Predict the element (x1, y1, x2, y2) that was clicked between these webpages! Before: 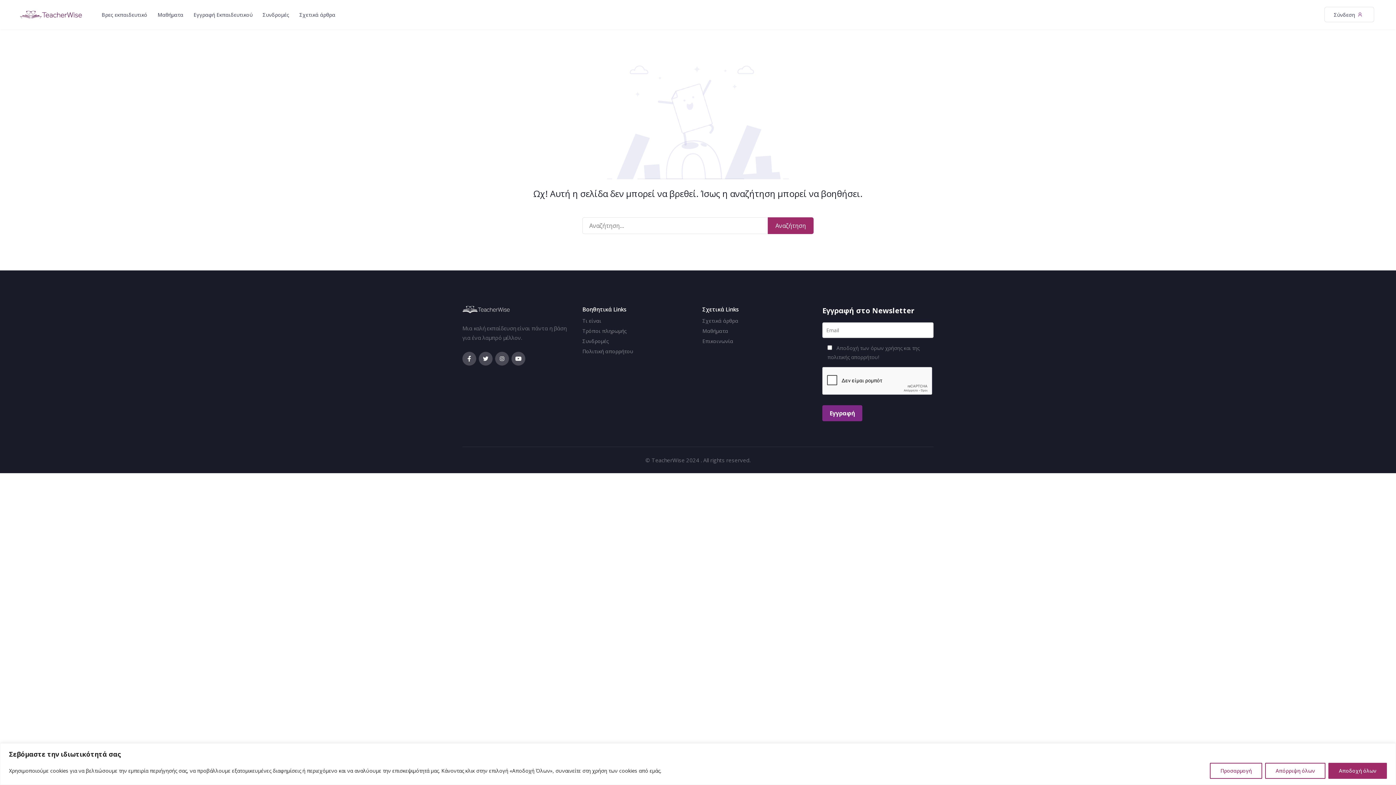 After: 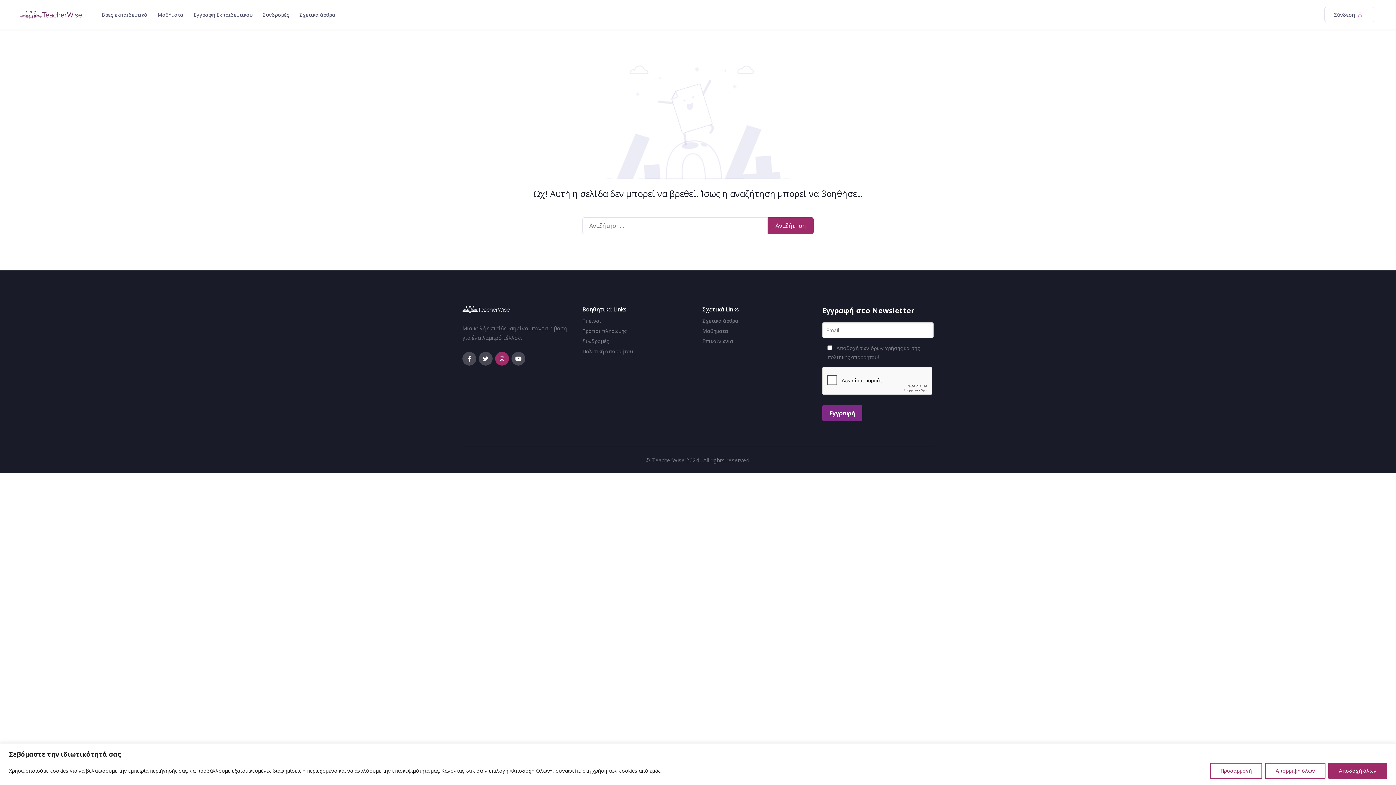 Action: bbox: (495, 351, 509, 365)